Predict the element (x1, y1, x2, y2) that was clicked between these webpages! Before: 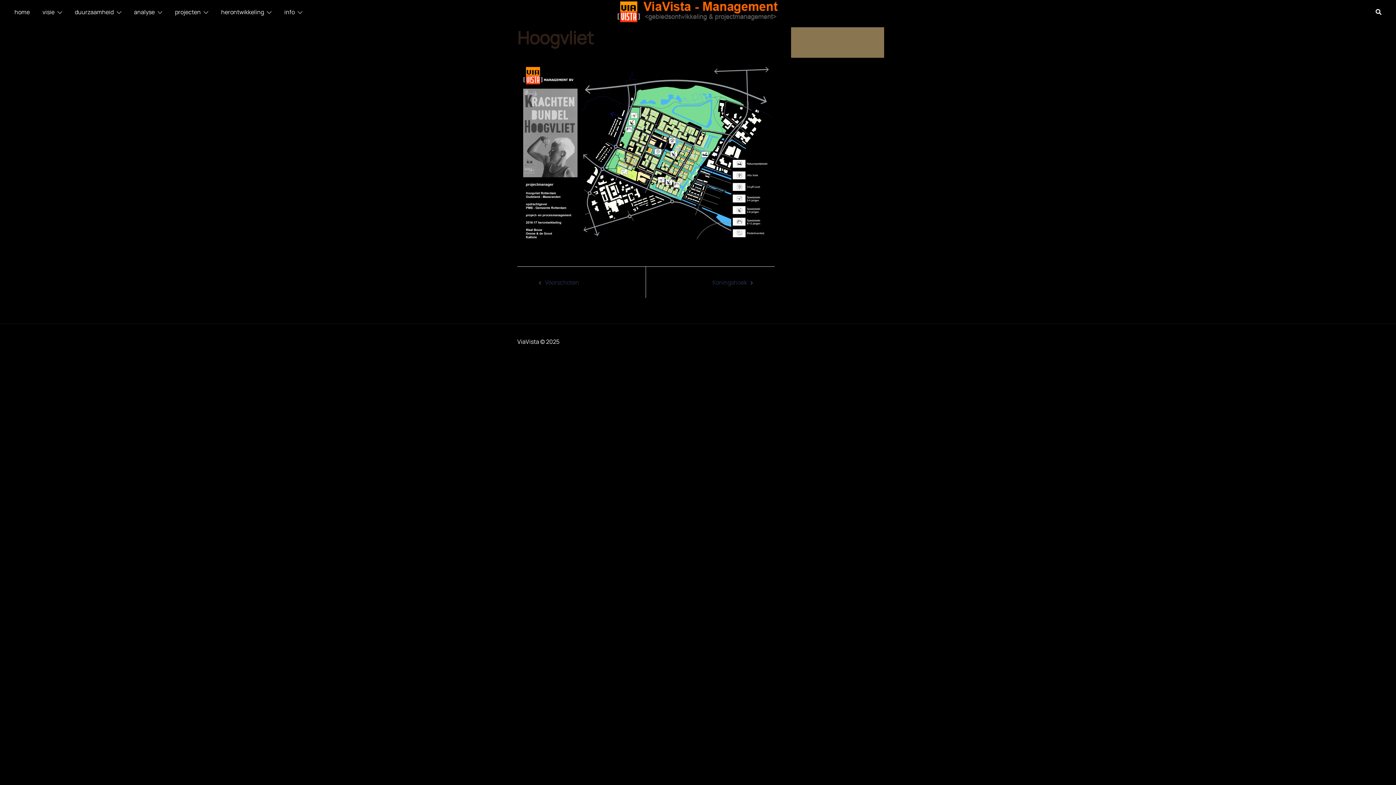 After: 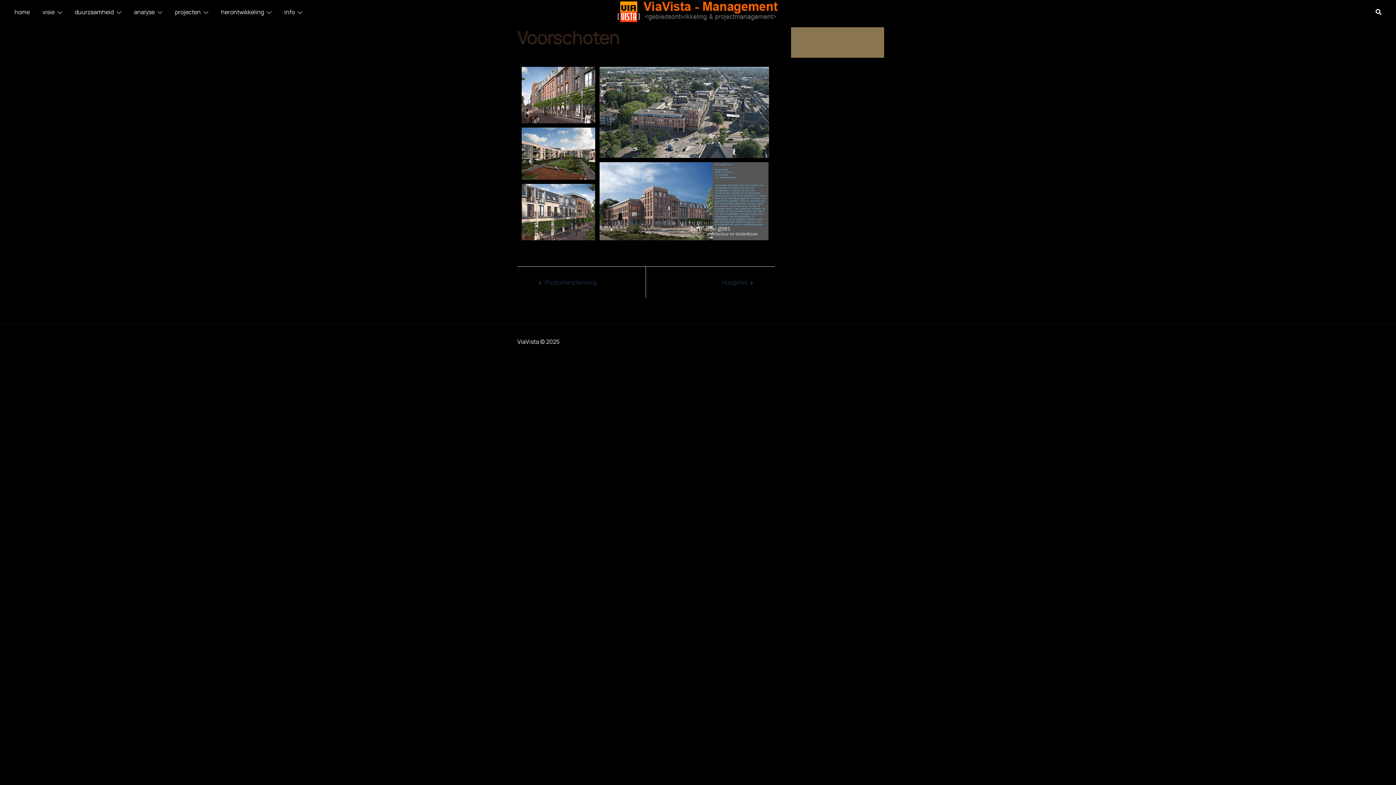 Action: label: Voorschoten bbox: (545, 278, 579, 286)